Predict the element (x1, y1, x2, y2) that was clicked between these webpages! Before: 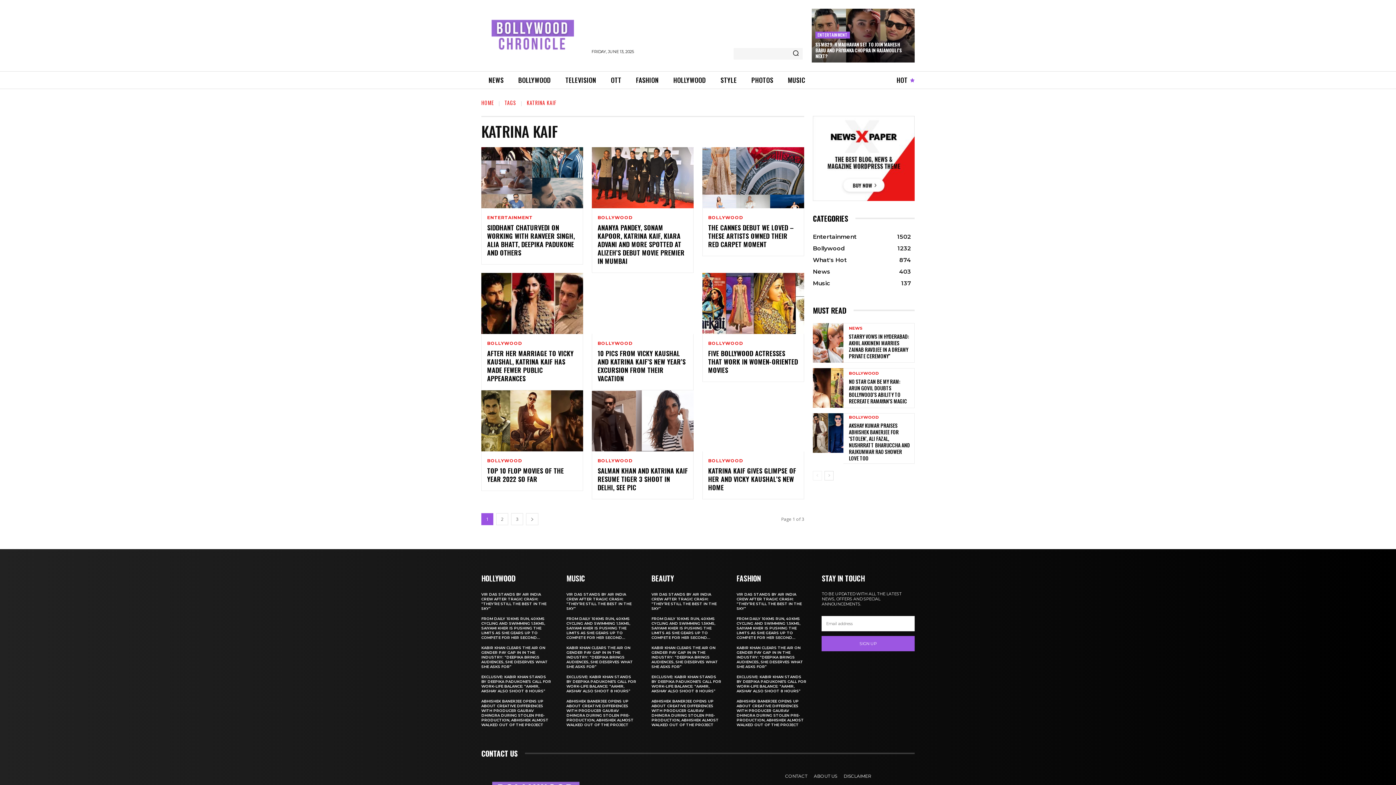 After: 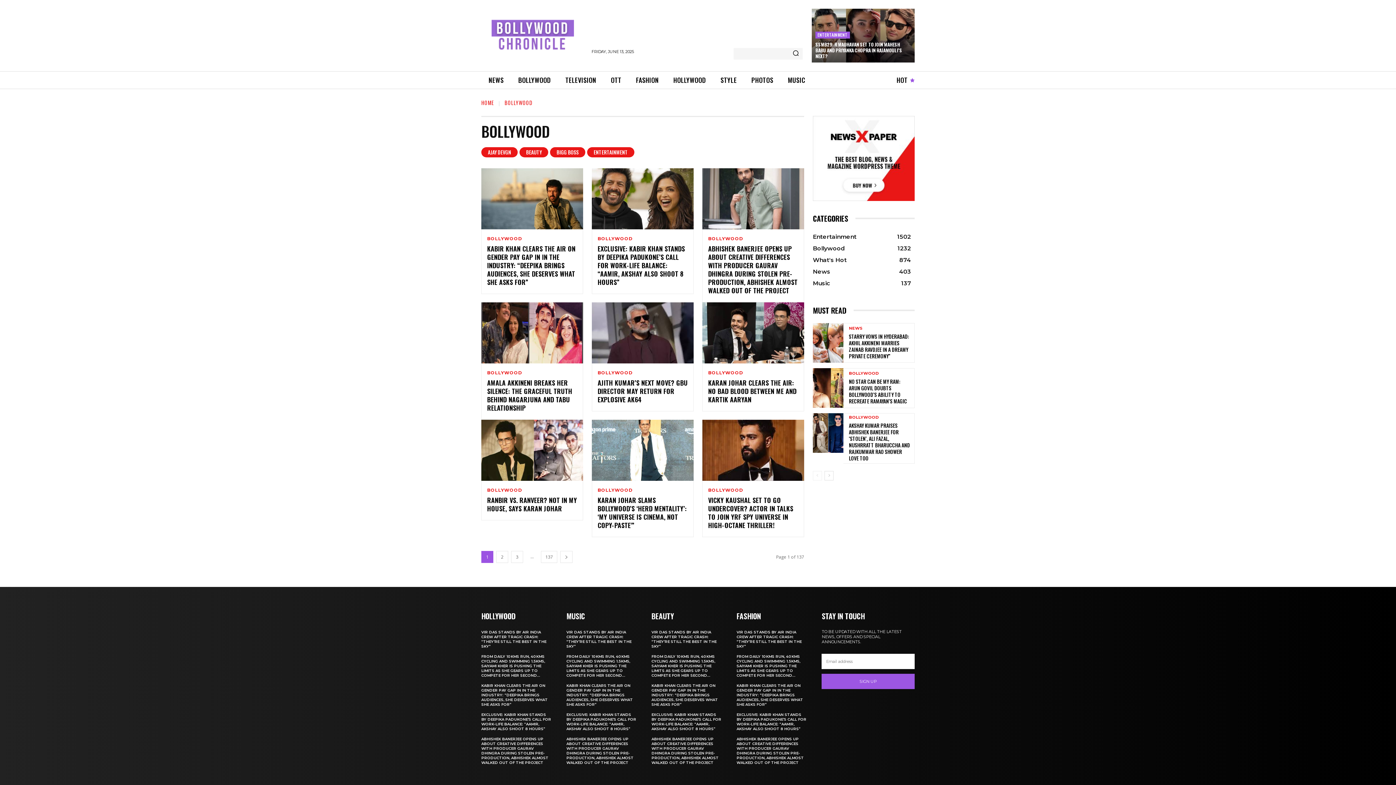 Action: bbox: (708, 215, 743, 220) label: BOLLYWOOD